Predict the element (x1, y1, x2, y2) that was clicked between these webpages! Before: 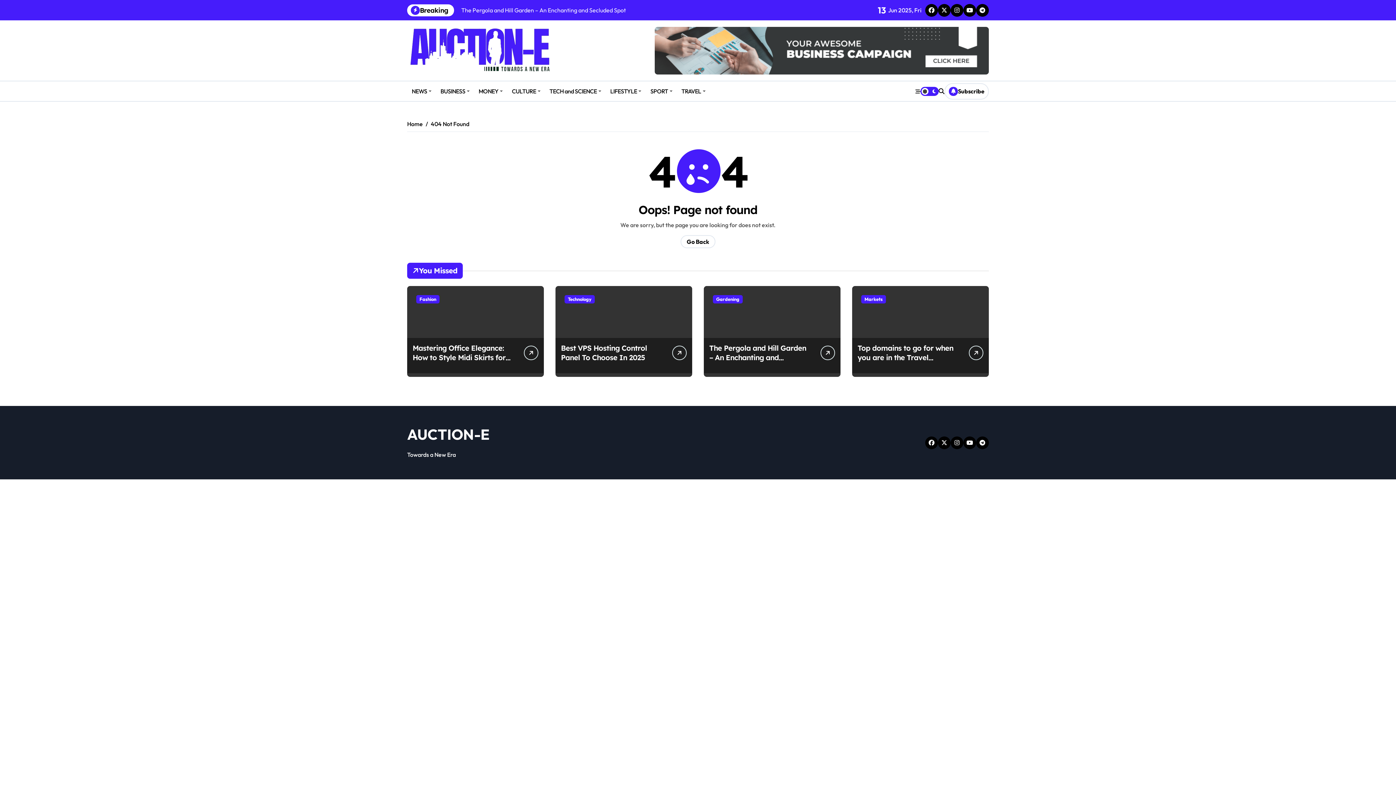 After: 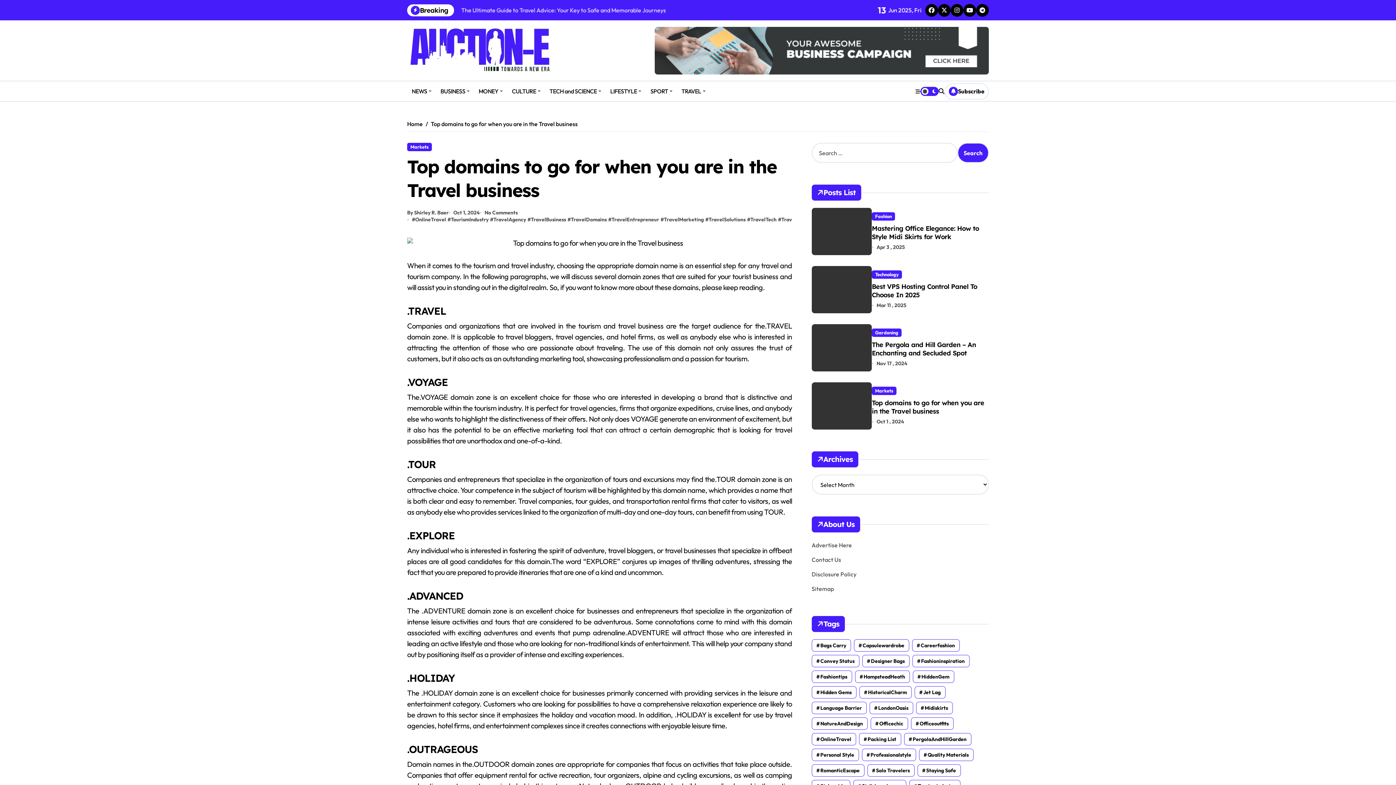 Action: bbox: (852, 286, 989, 377)